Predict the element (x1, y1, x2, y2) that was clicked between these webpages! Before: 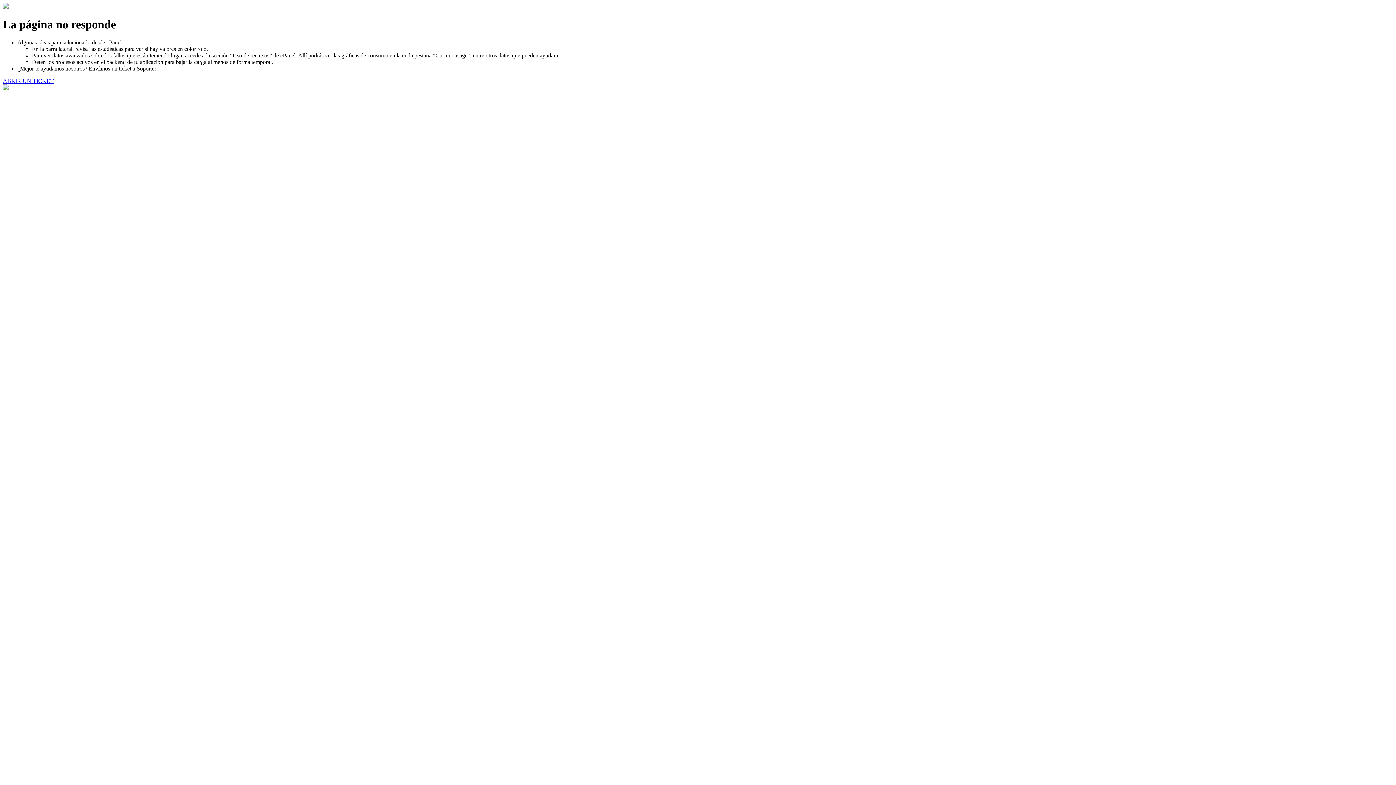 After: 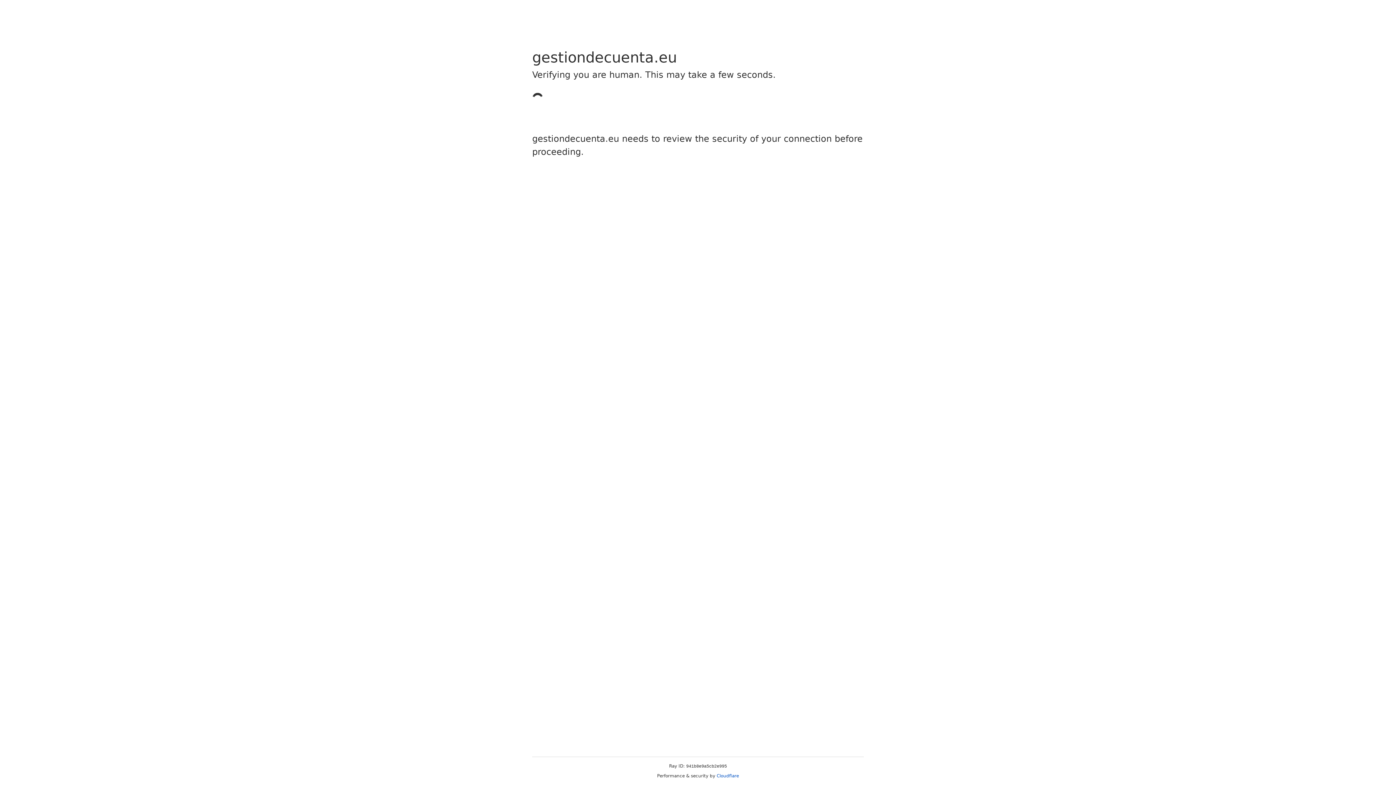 Action: label: ABRIR UN TICKET bbox: (2, 77, 53, 83)